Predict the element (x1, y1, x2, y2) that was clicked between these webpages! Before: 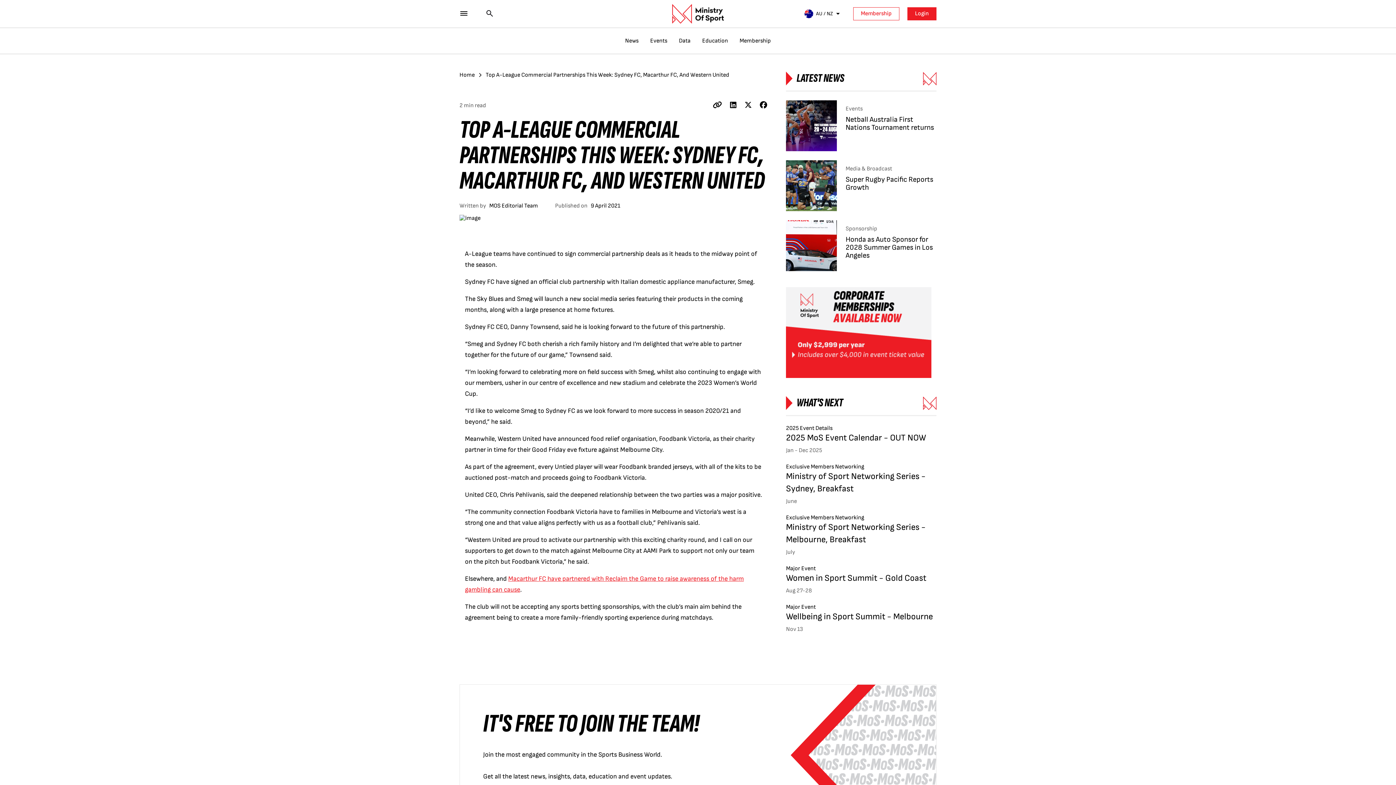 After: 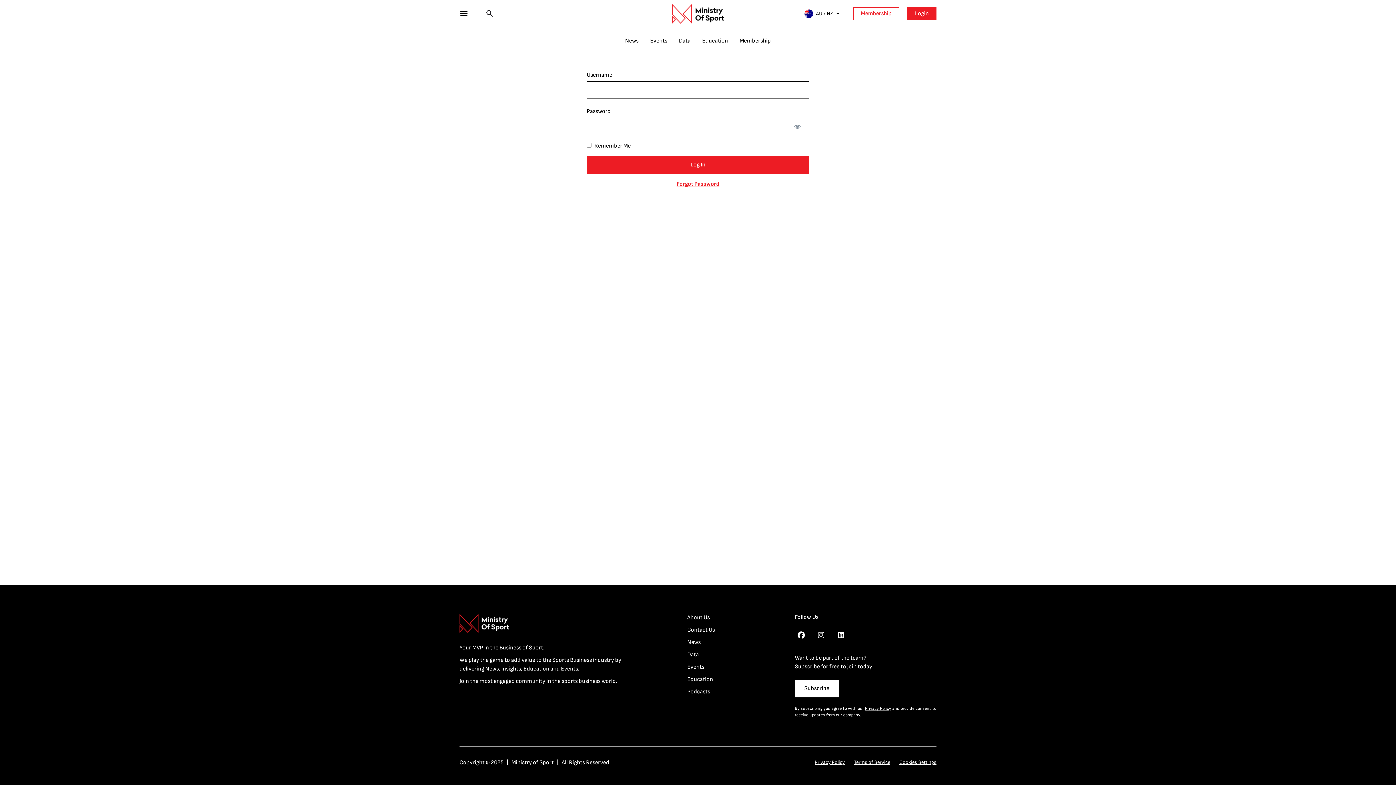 Action: bbox: (907, 7, 936, 20) label: Login